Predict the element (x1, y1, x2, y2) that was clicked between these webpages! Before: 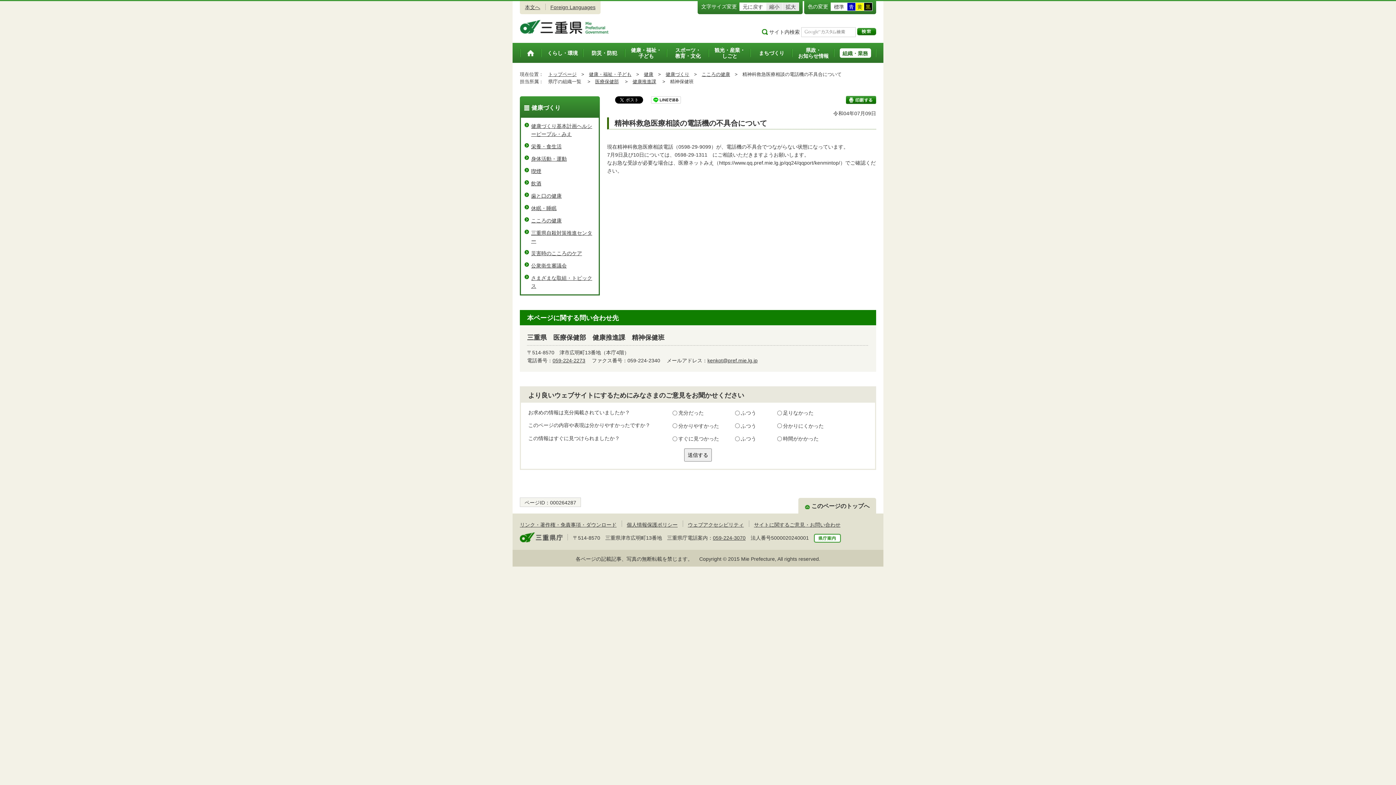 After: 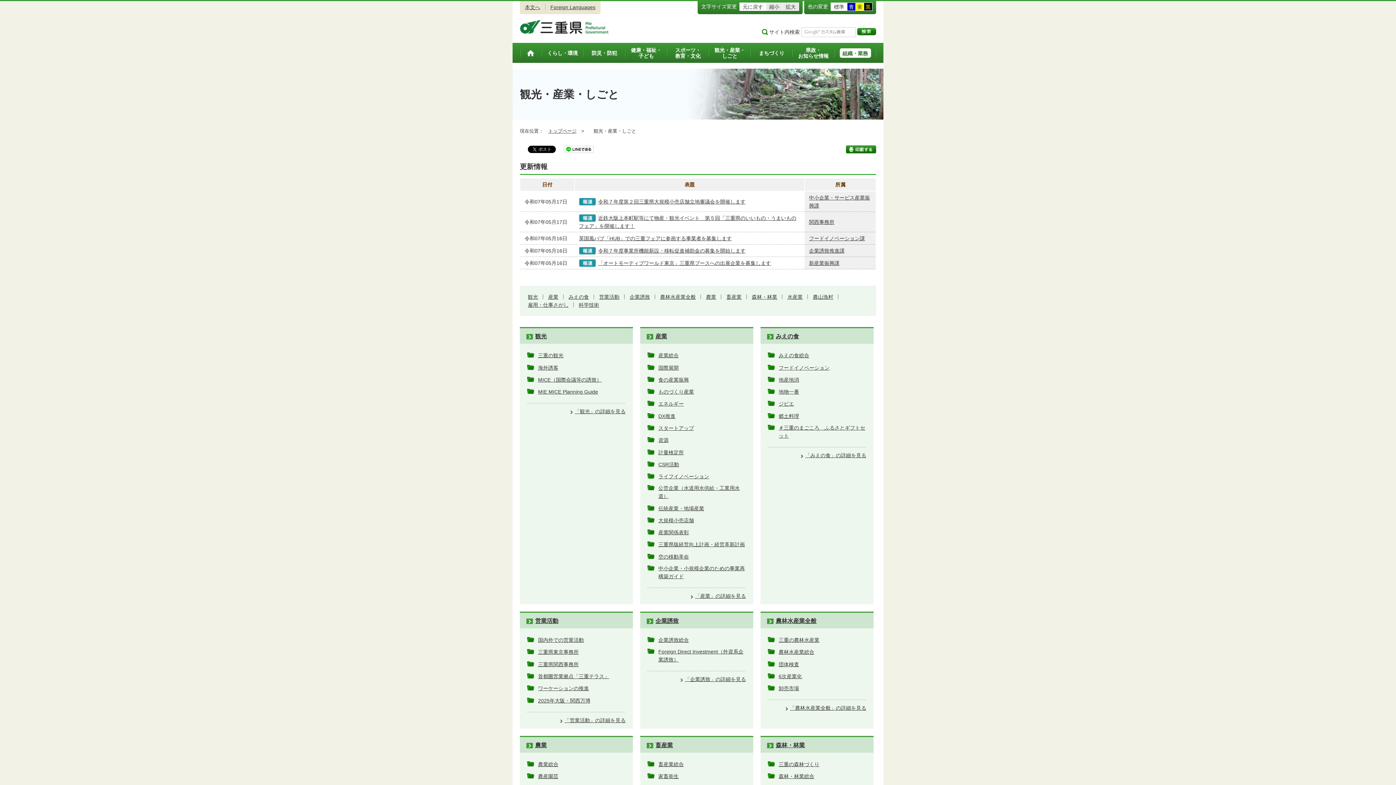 Action: bbox: (709, 43, 750, 62) label: 観光・産業・
しごと